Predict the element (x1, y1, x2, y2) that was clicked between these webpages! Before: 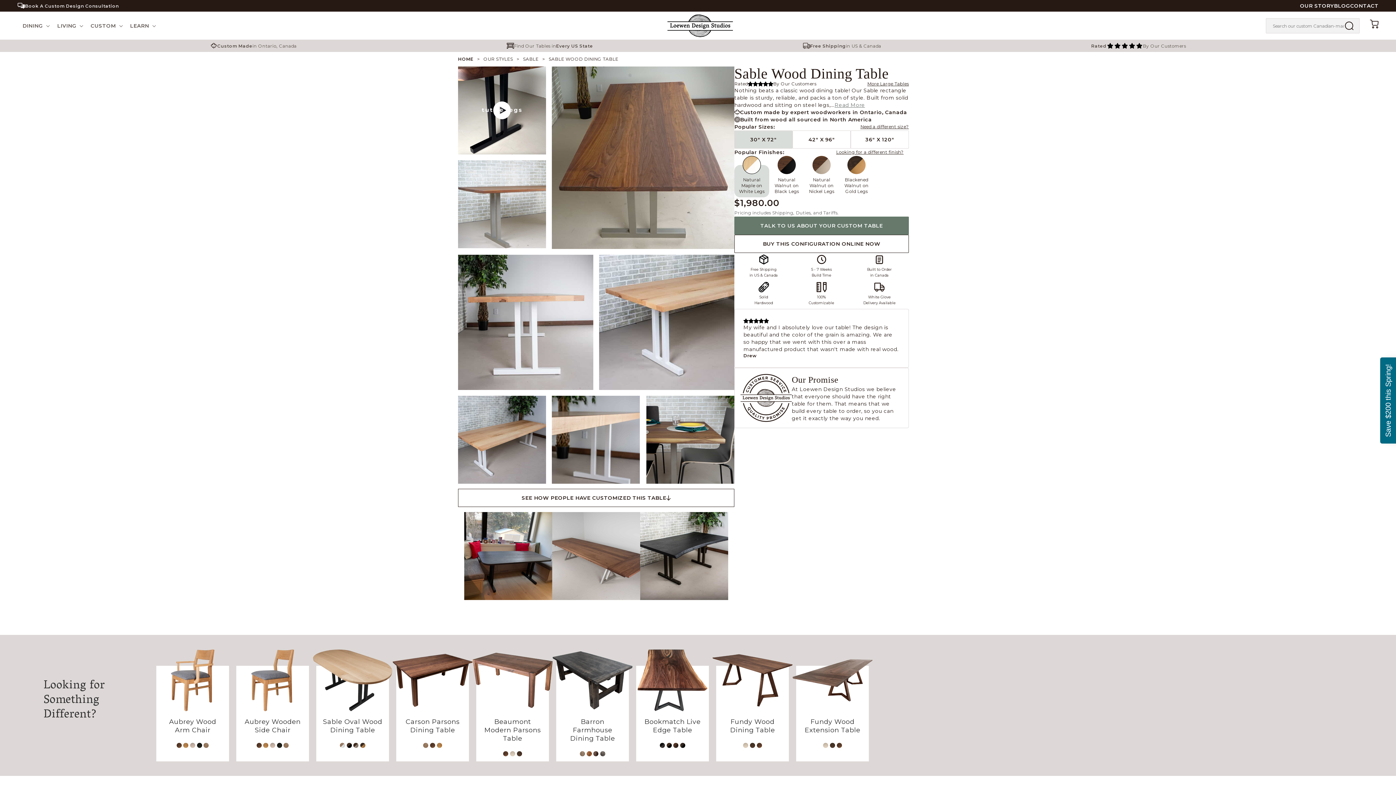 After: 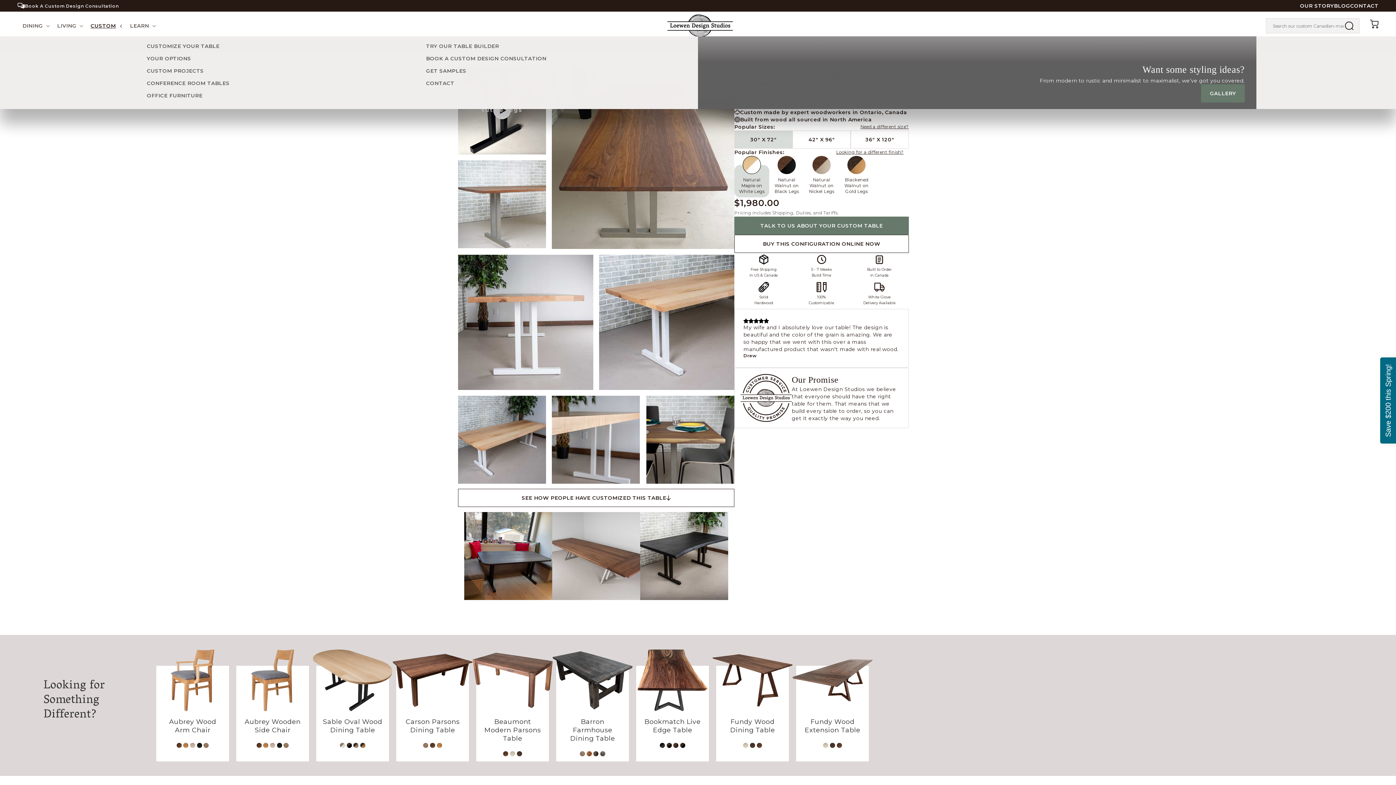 Action: bbox: (86, 18, 125, 33) label: CUSTOM